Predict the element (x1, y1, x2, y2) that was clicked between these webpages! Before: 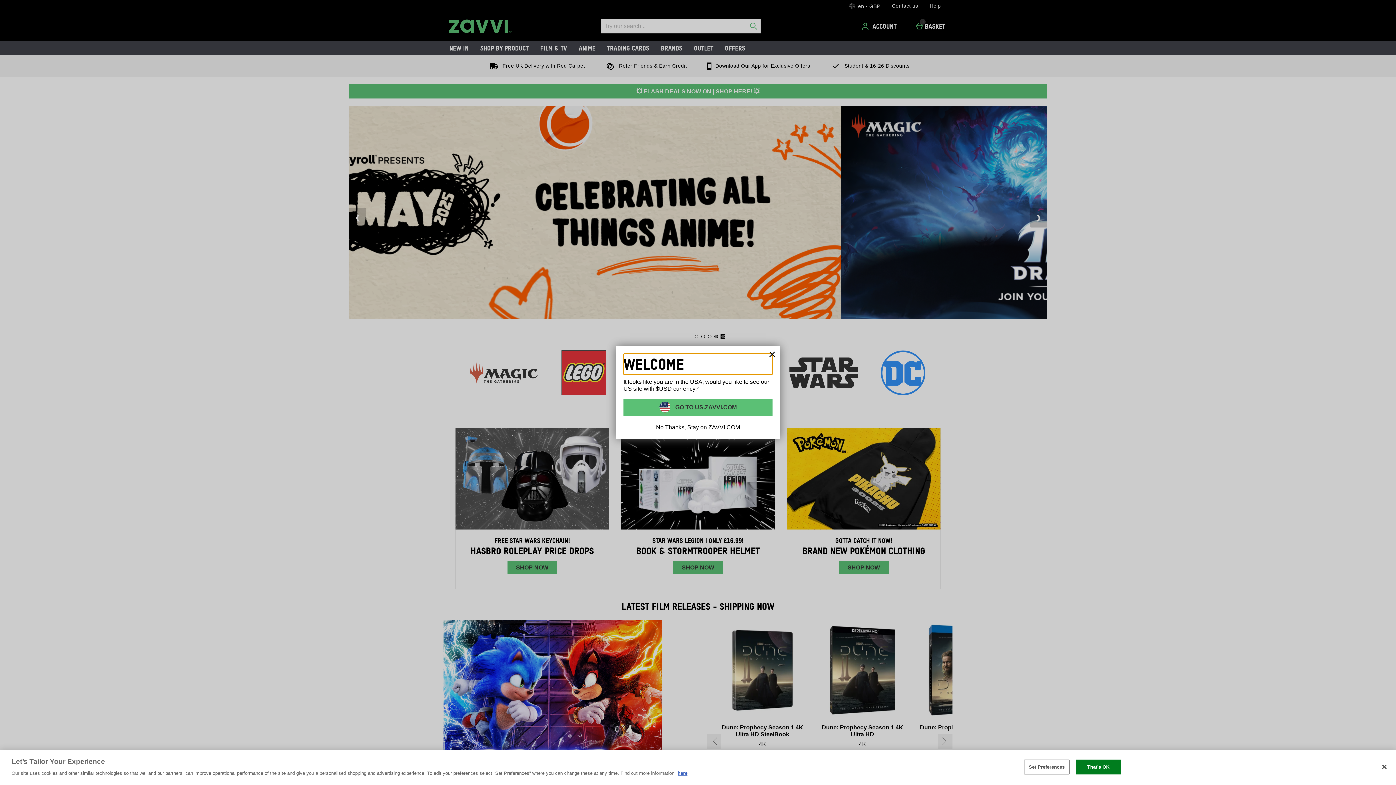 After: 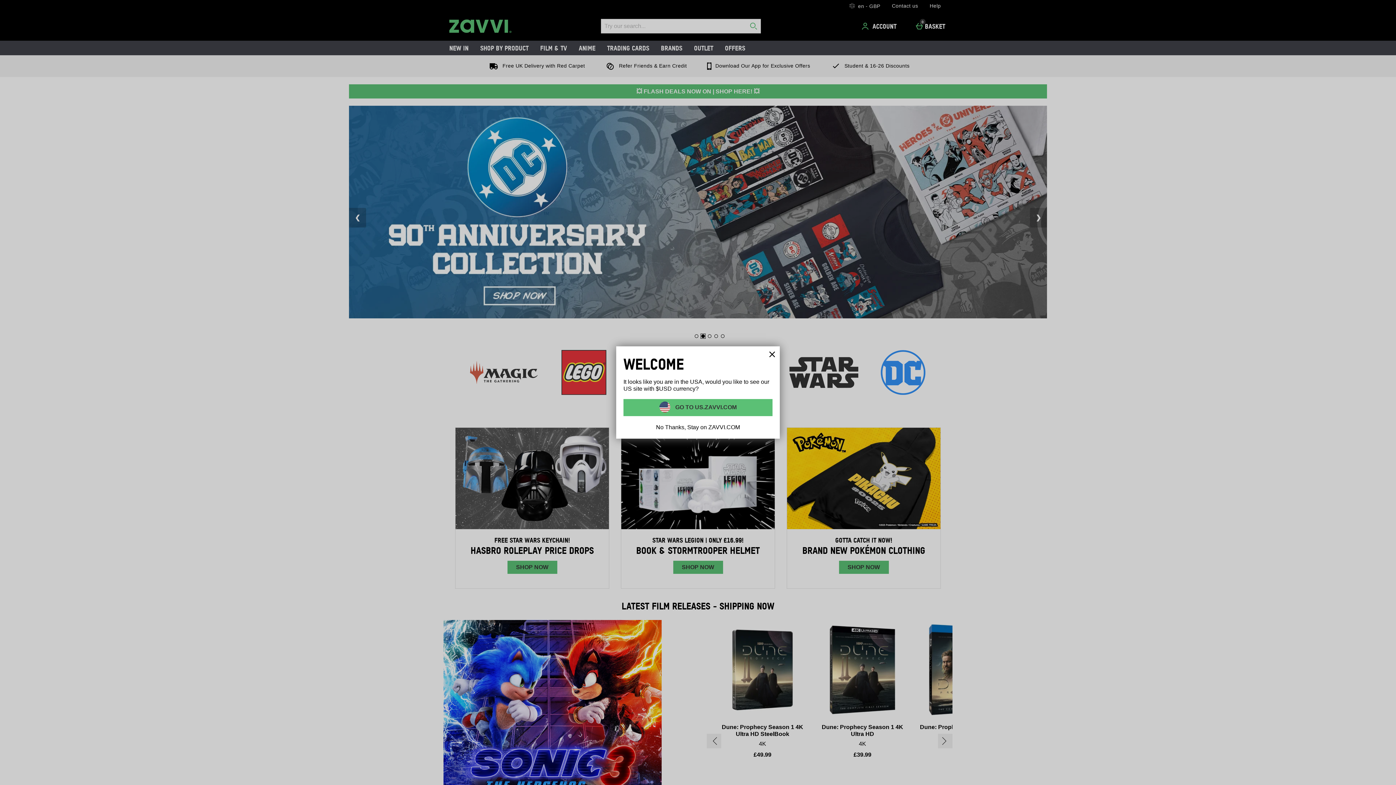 Action: bbox: (1075, 760, 1121, 774) label: That's OK